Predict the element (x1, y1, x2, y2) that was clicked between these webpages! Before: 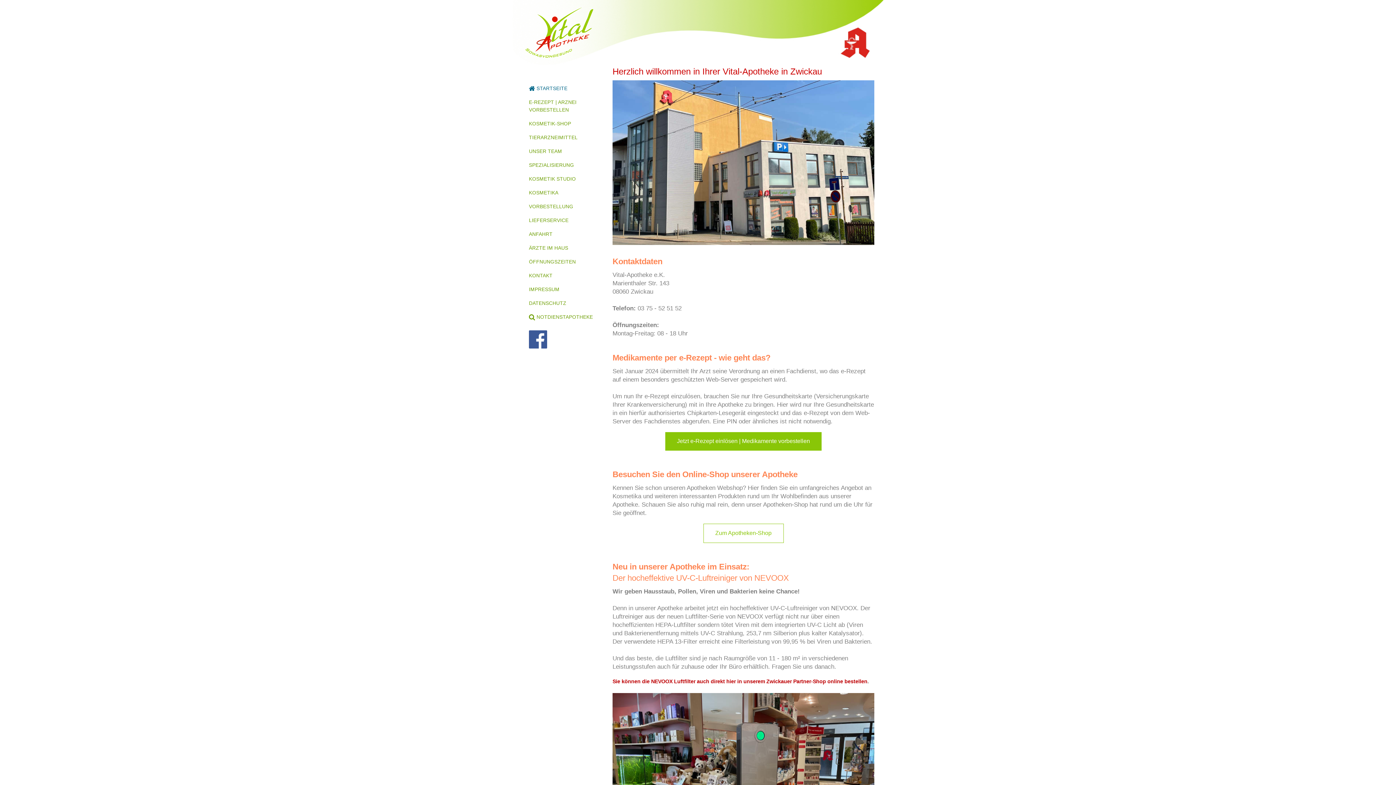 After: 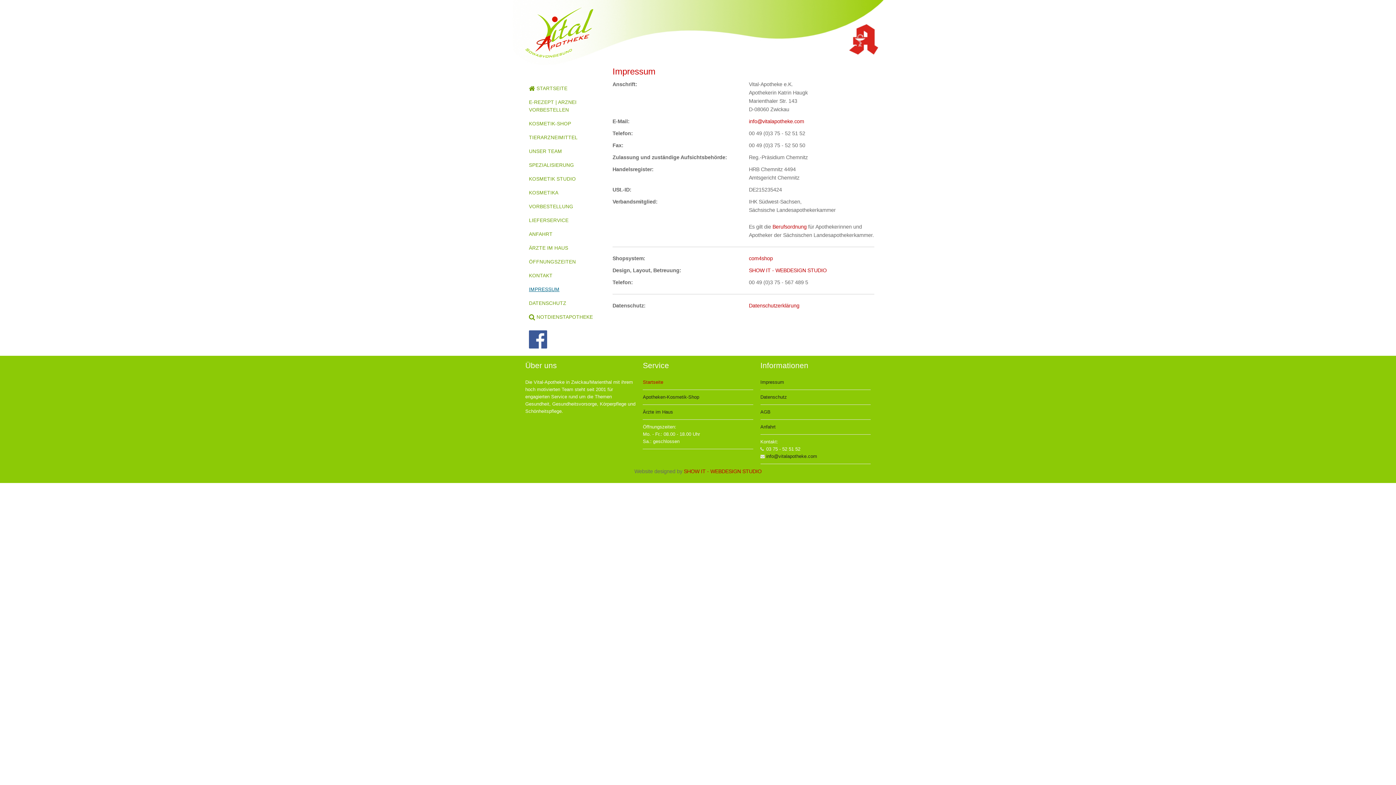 Action: label: IMPRESSUM bbox: (521, 283, 601, 295)